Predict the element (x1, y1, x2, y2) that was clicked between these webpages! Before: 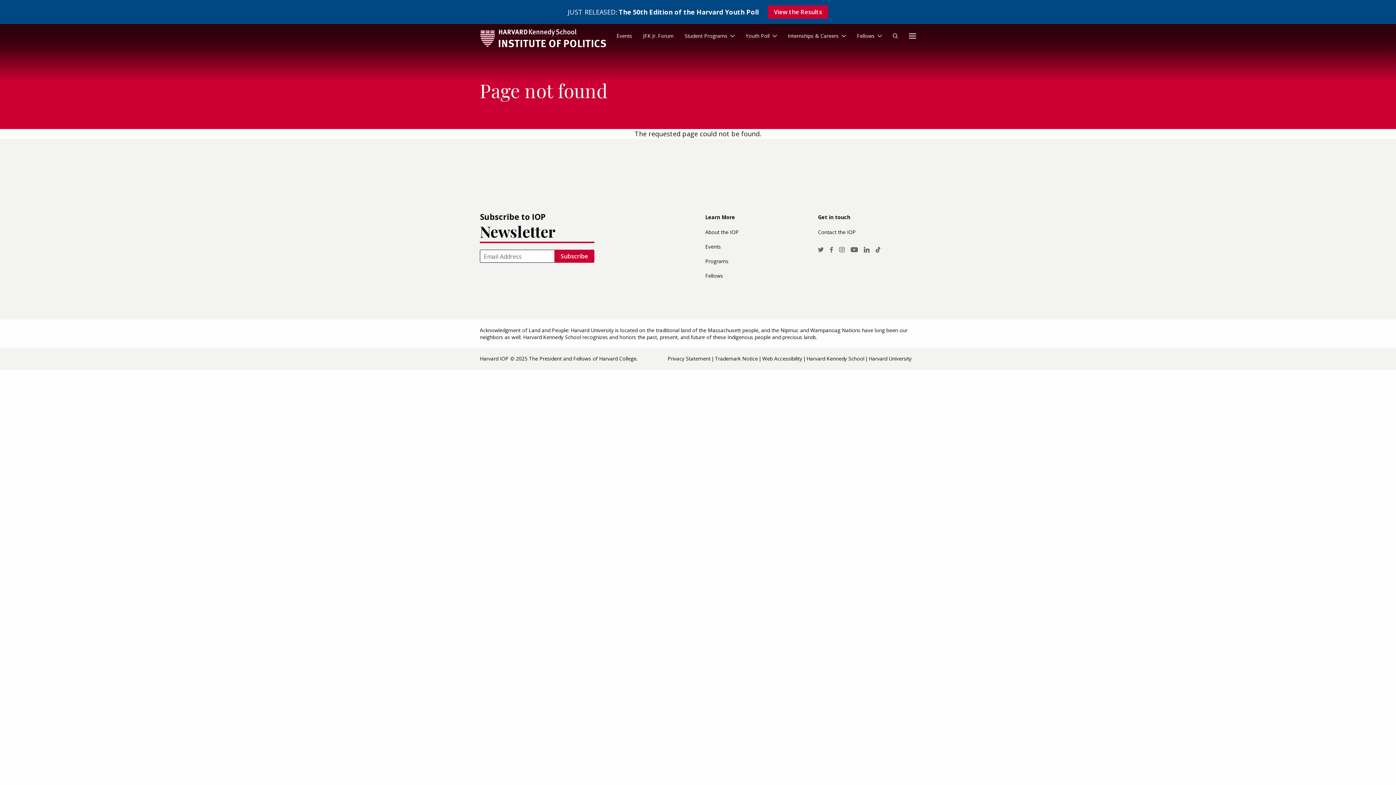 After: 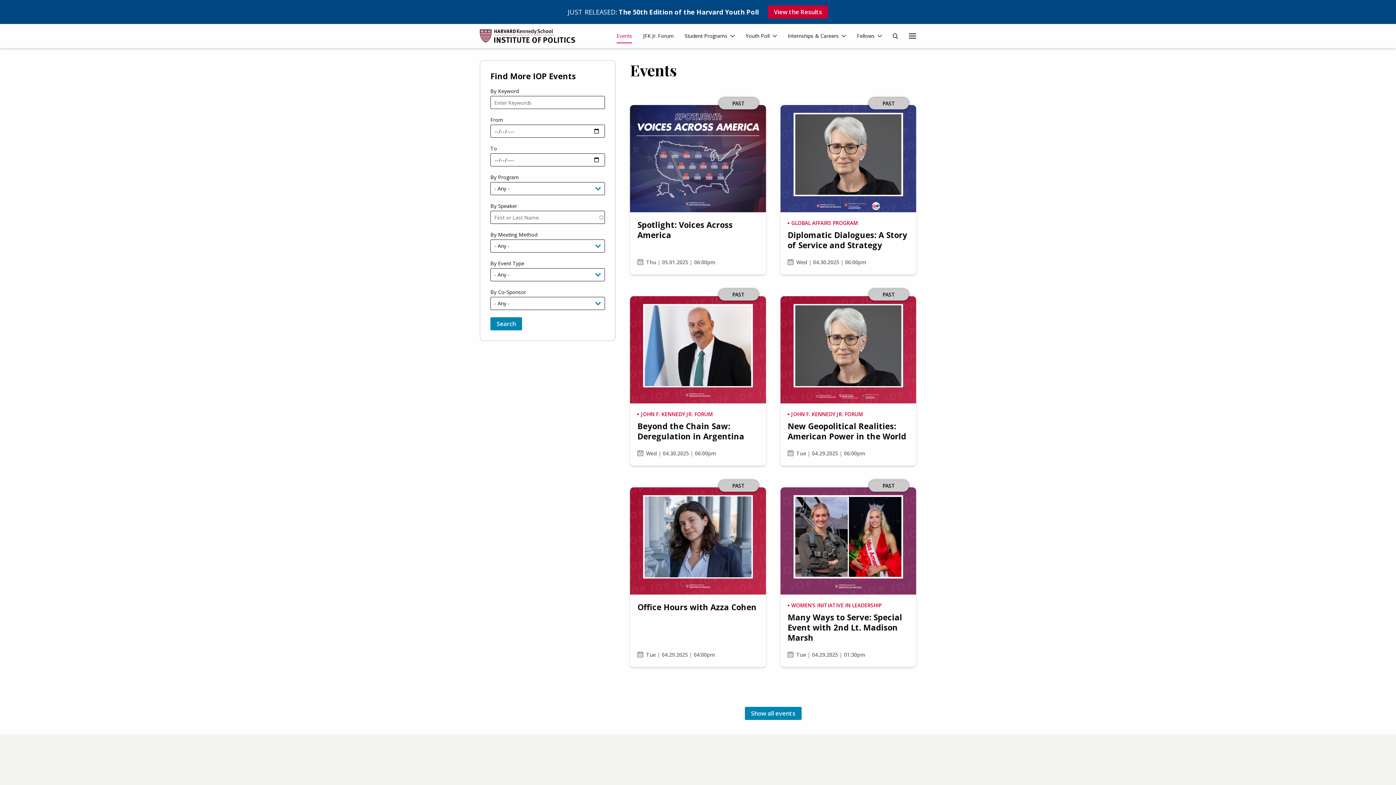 Action: bbox: (705, 239, 803, 254) label: Events